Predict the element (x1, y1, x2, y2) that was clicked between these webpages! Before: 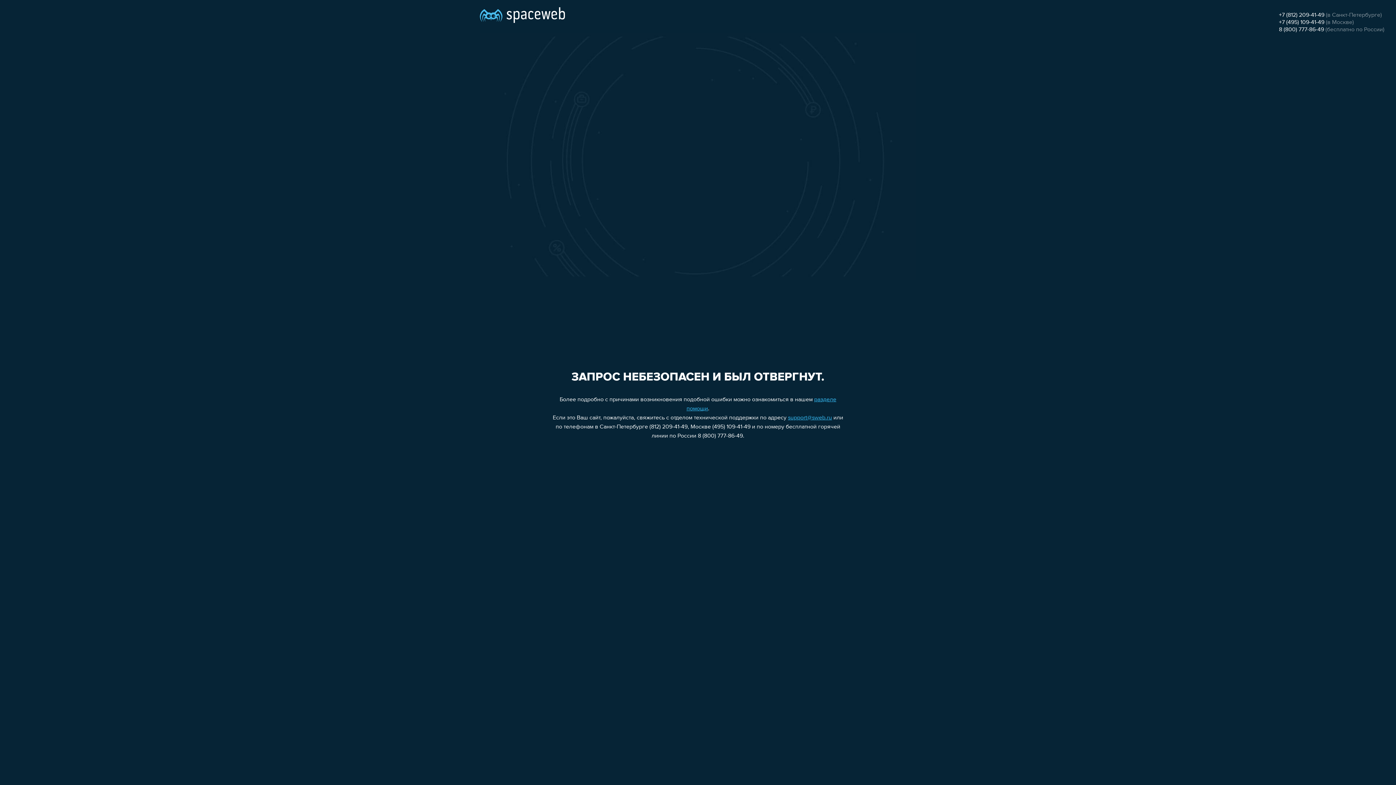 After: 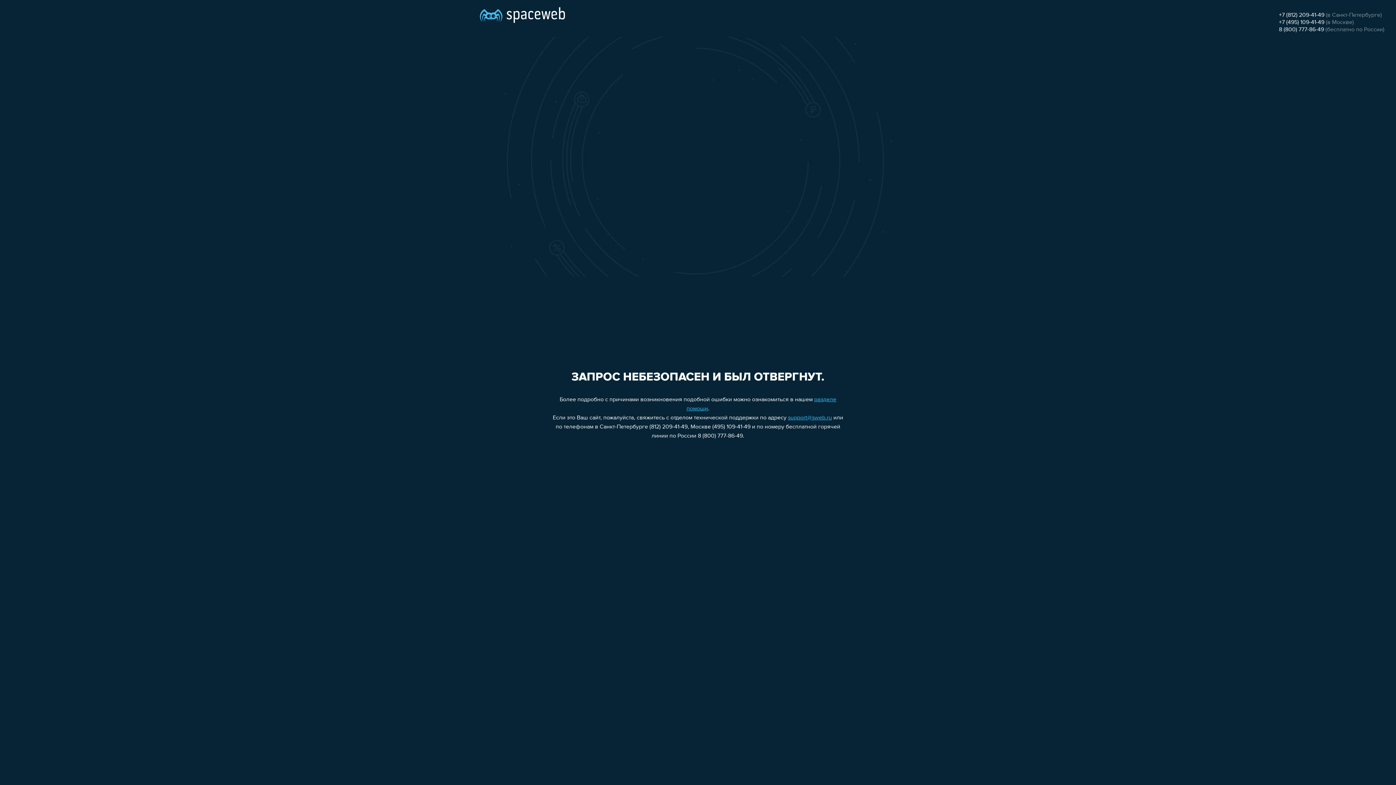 Action: bbox: (1279, 12, 1324, 18) label: +7 (812) 209-41-49